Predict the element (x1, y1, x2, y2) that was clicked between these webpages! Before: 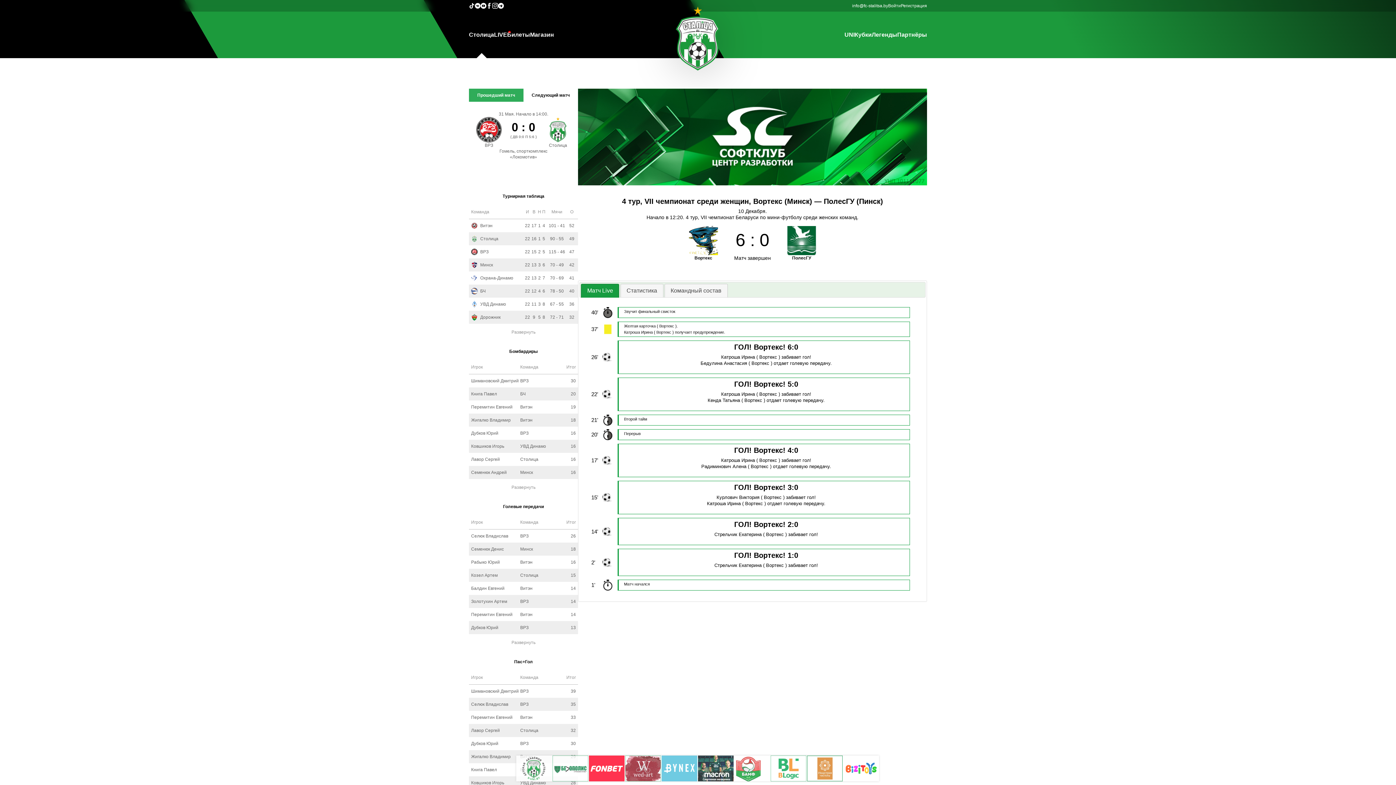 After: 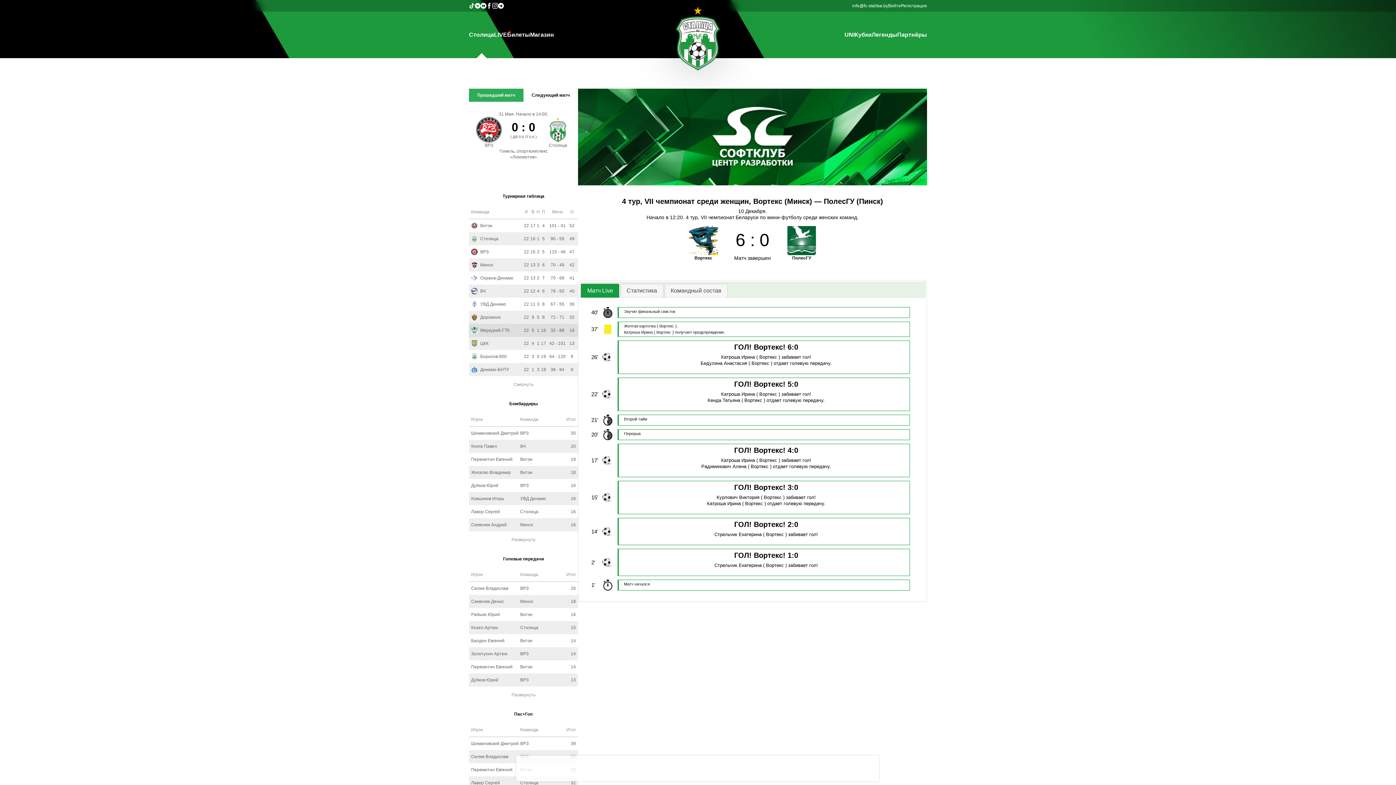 Action: label: Развернуть bbox: (469, 326, 578, 337)